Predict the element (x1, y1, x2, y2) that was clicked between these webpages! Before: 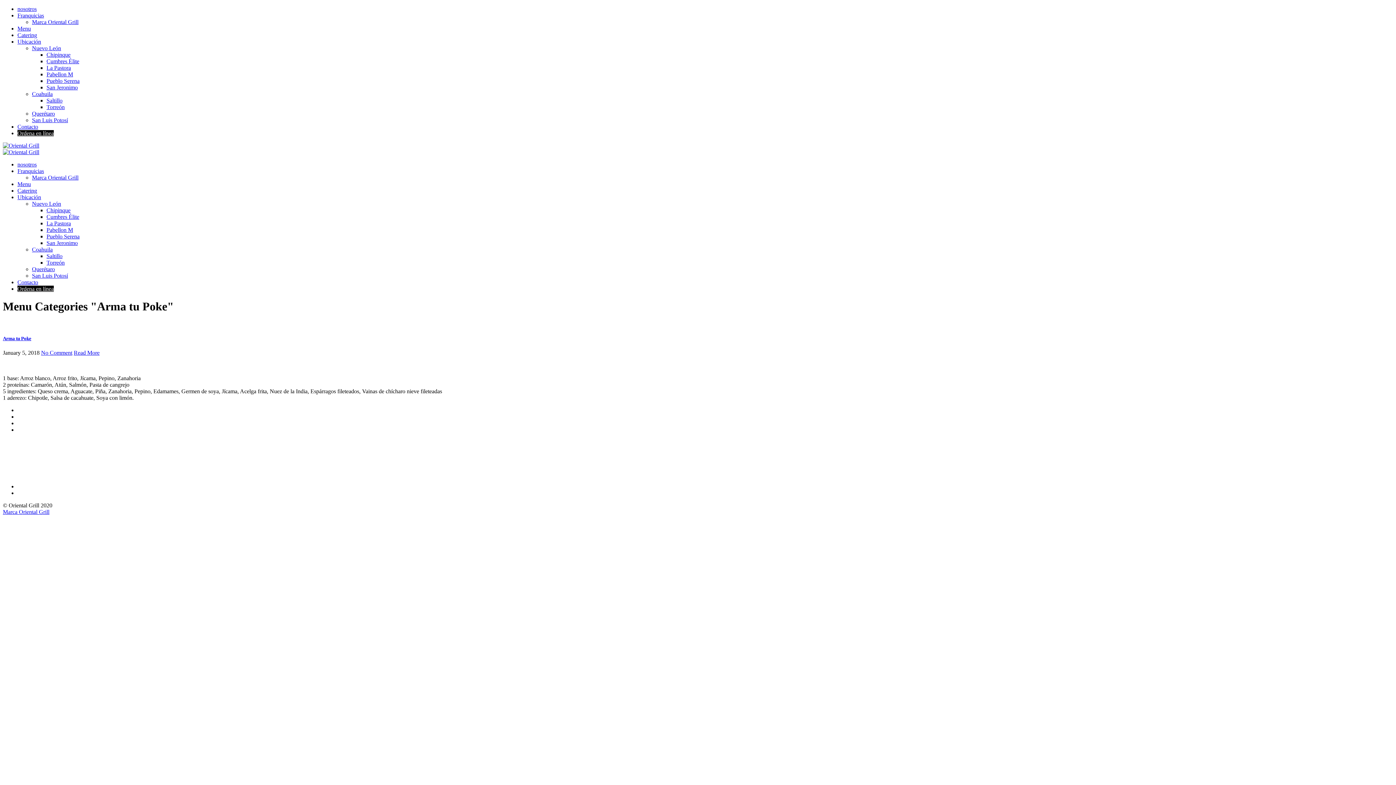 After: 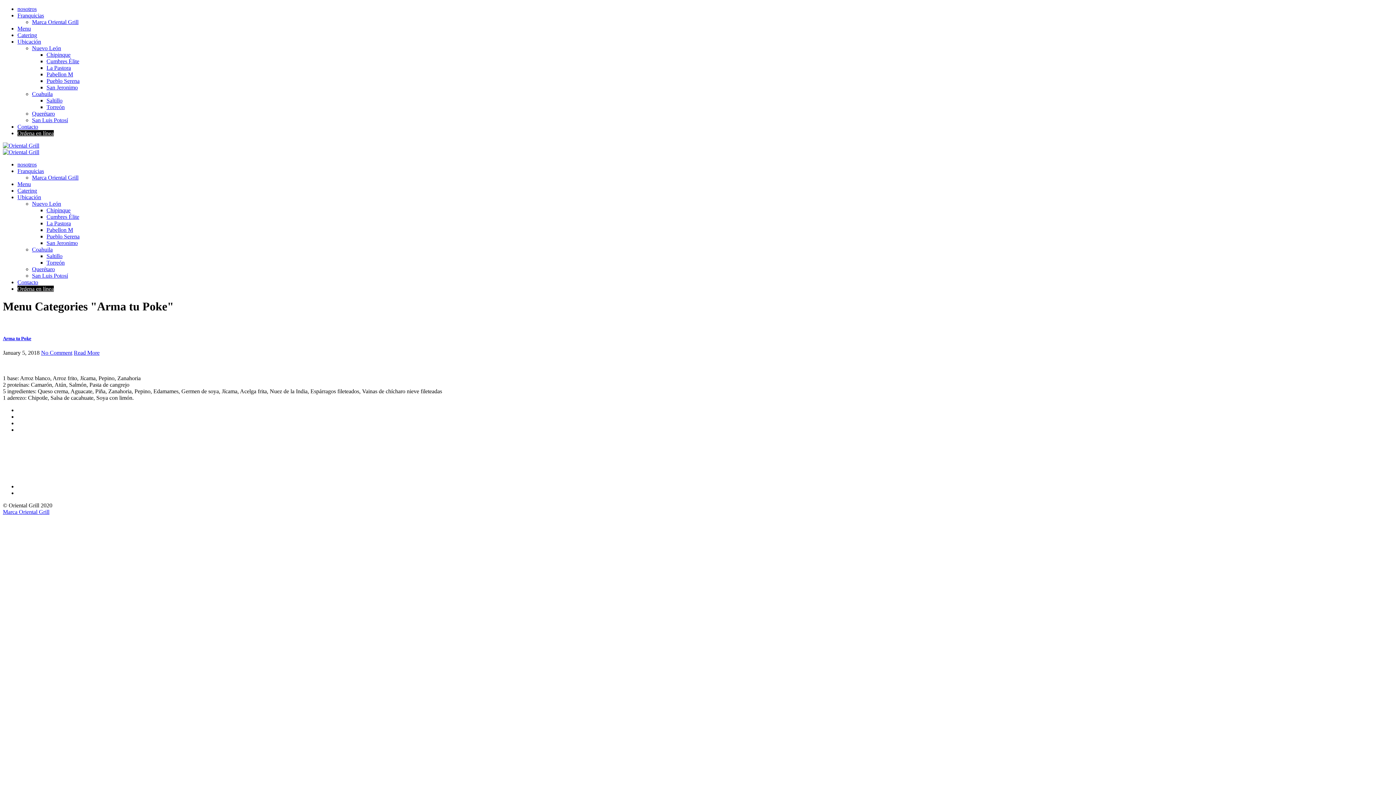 Action: label: Ordena en línea bbox: (17, 285, 53, 292)